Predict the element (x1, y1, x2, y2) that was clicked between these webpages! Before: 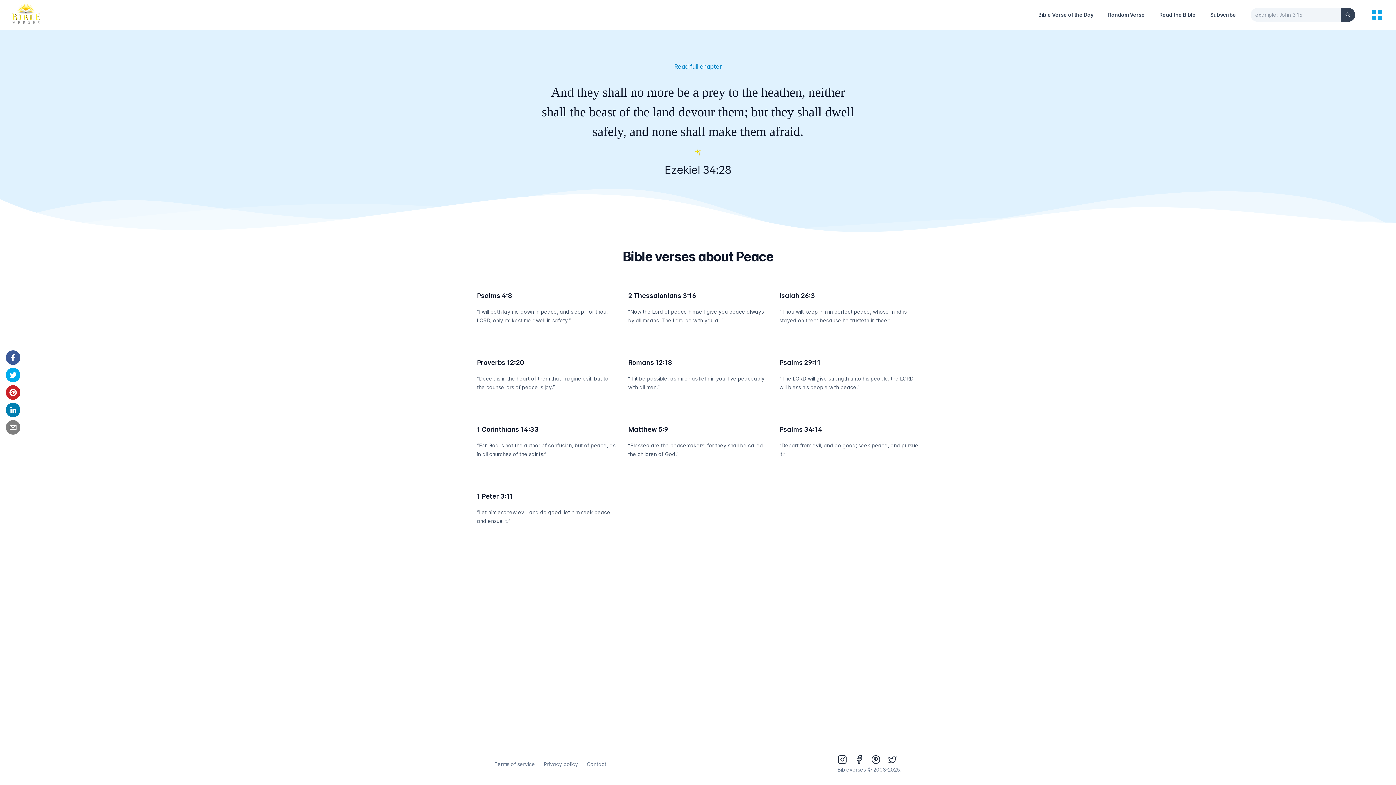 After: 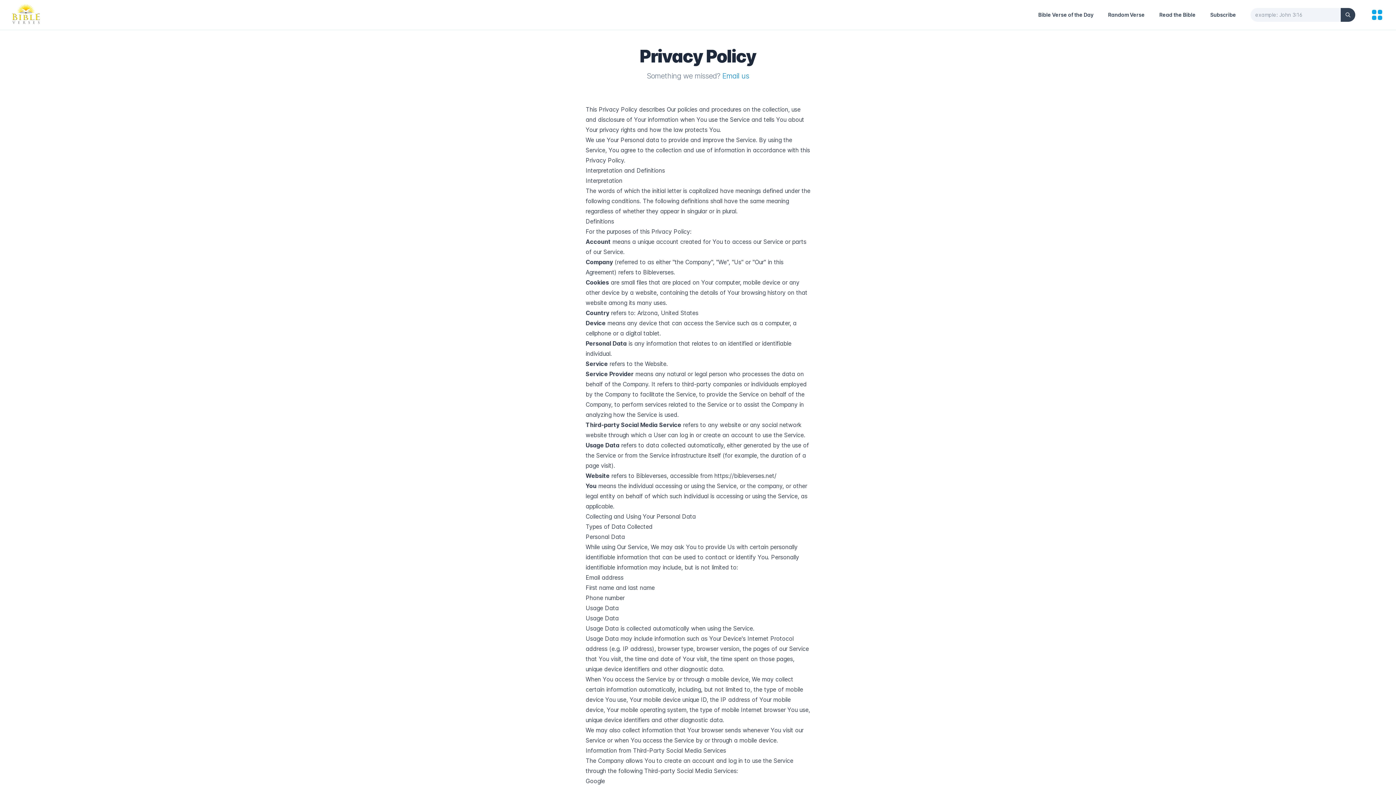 Action: bbox: (544, 761, 578, 767) label: Privacy policy